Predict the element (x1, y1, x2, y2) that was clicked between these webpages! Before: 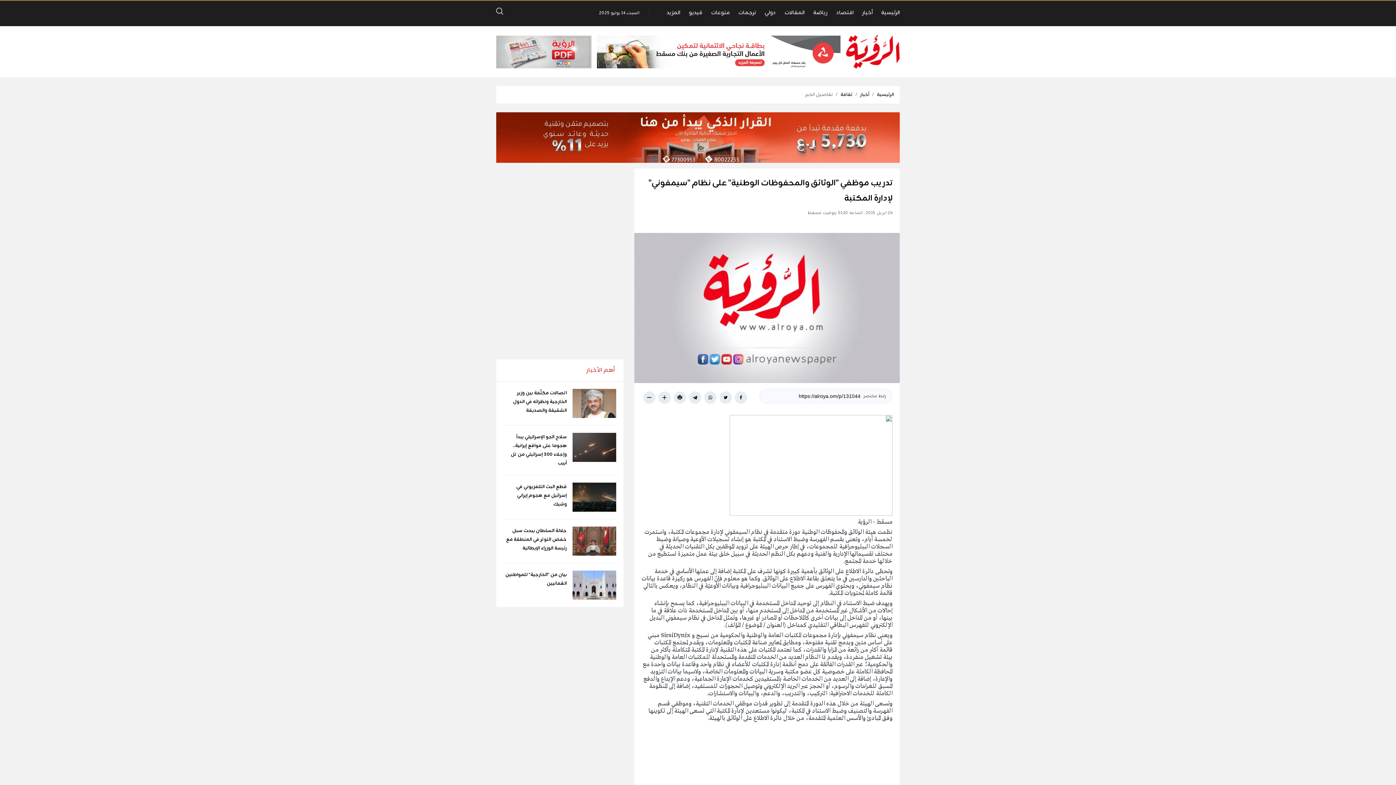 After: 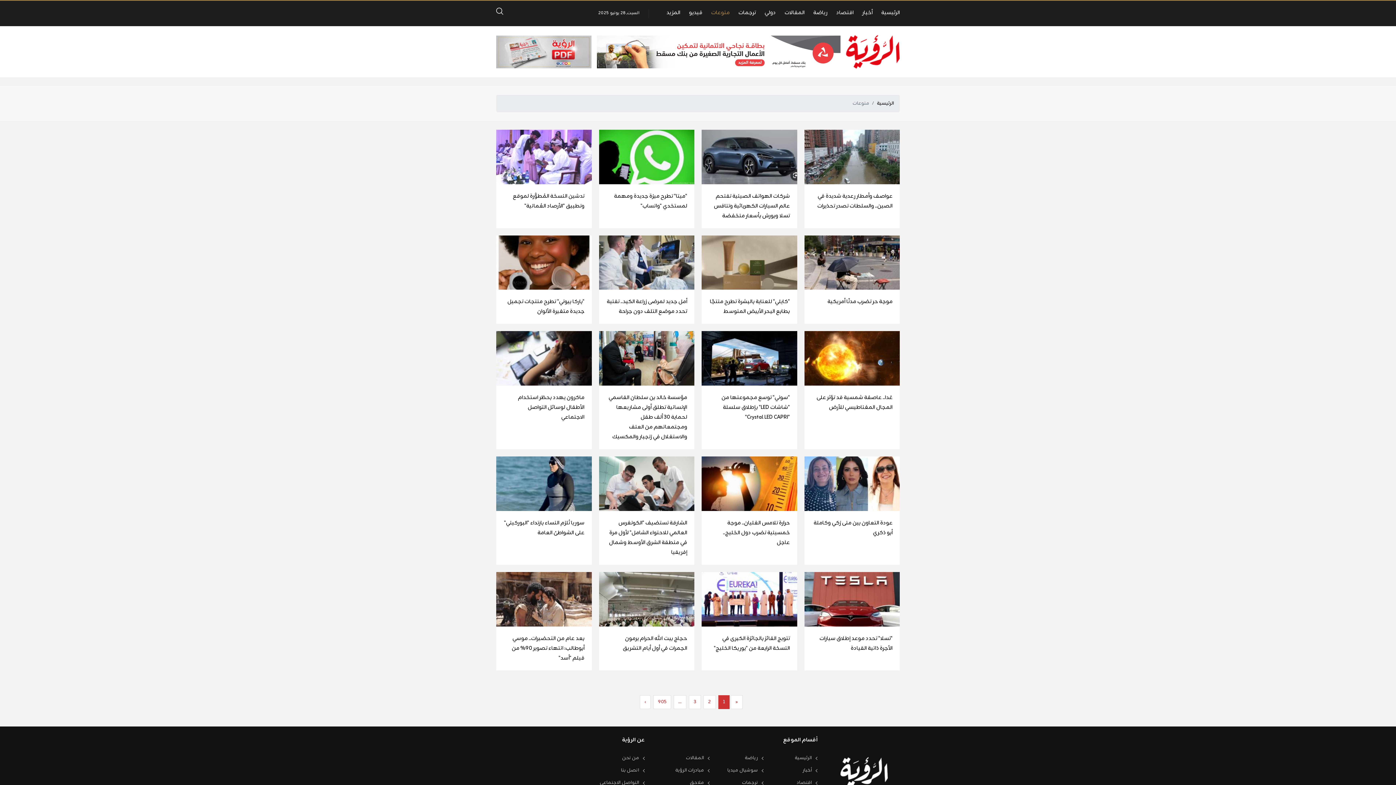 Action: bbox: (711, 0, 729, 26) label: منوعات